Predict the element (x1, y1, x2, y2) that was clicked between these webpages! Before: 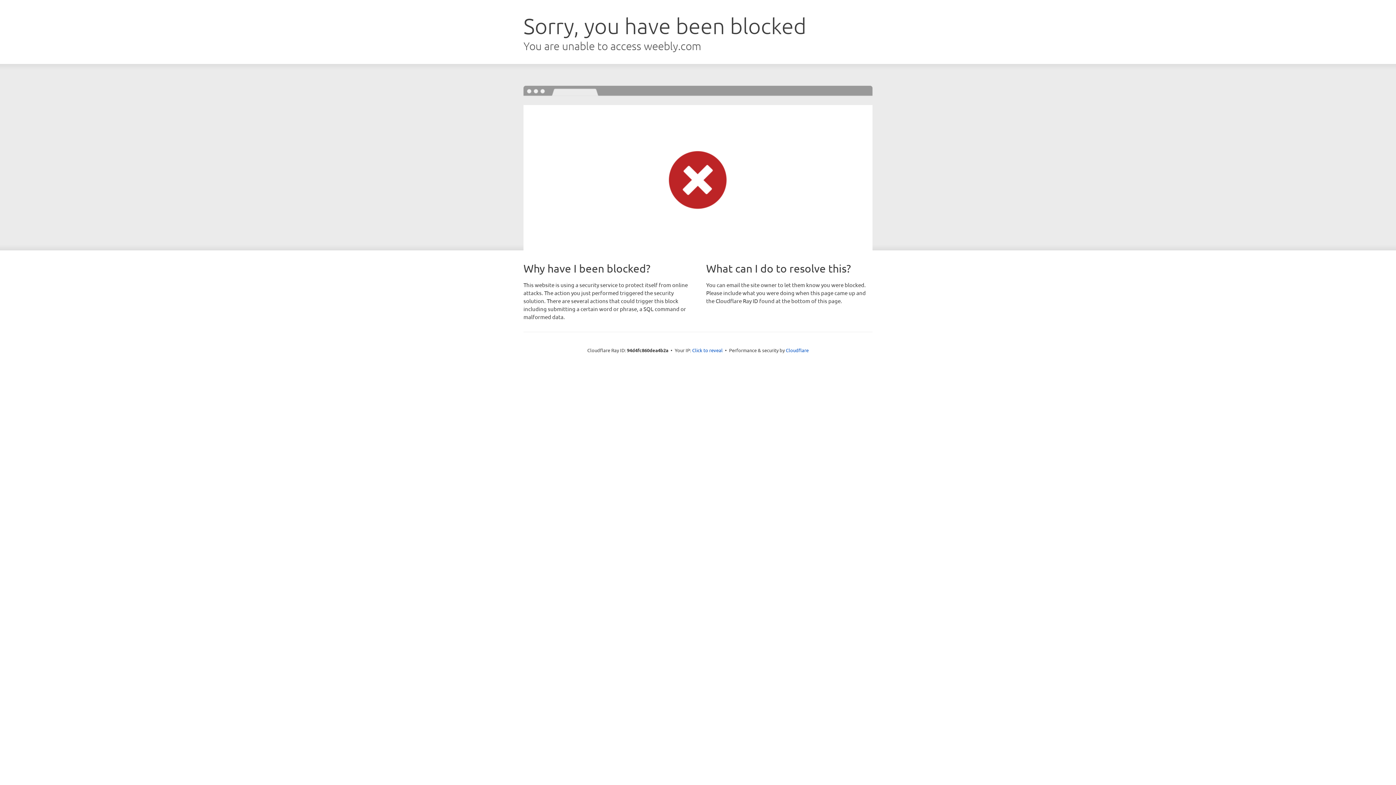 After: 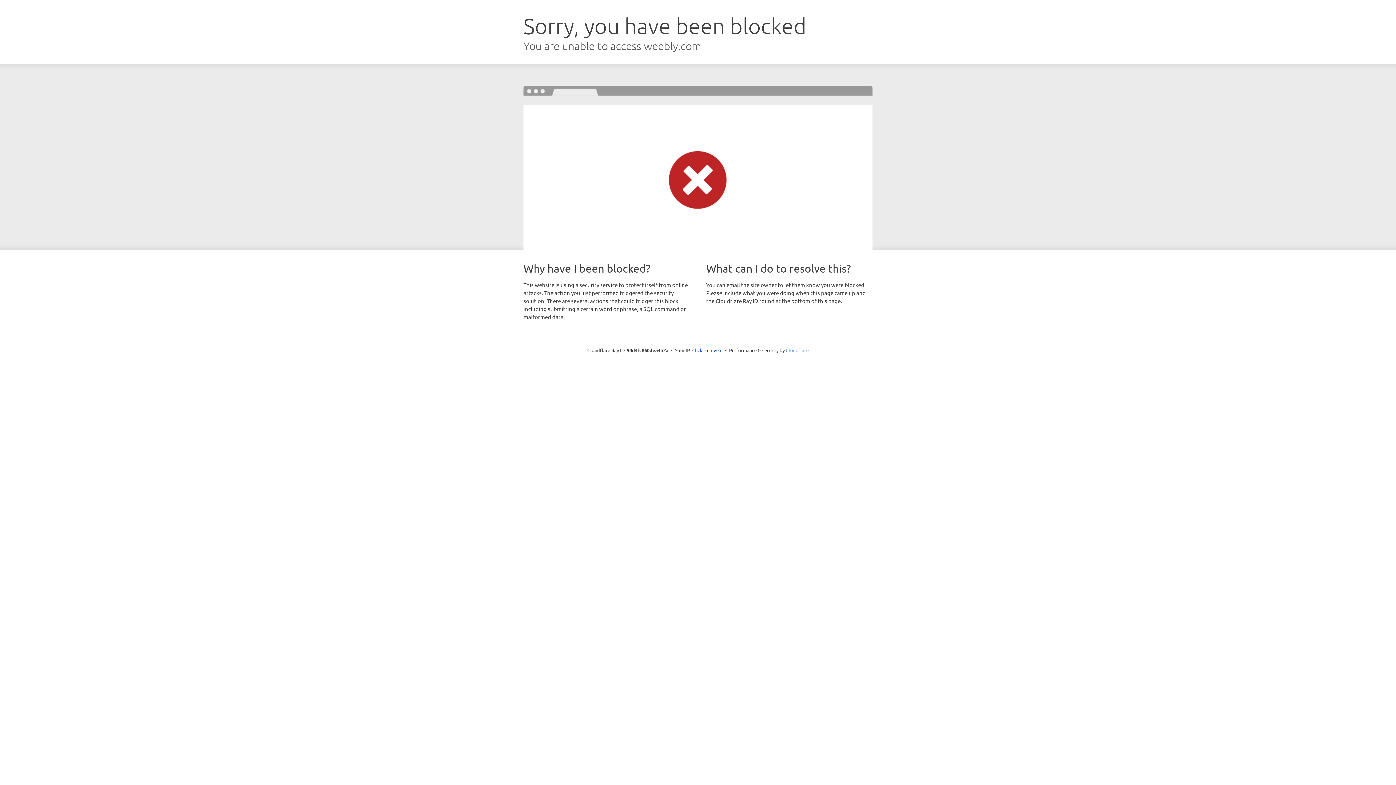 Action: label: Cloudflare bbox: (786, 347, 808, 353)